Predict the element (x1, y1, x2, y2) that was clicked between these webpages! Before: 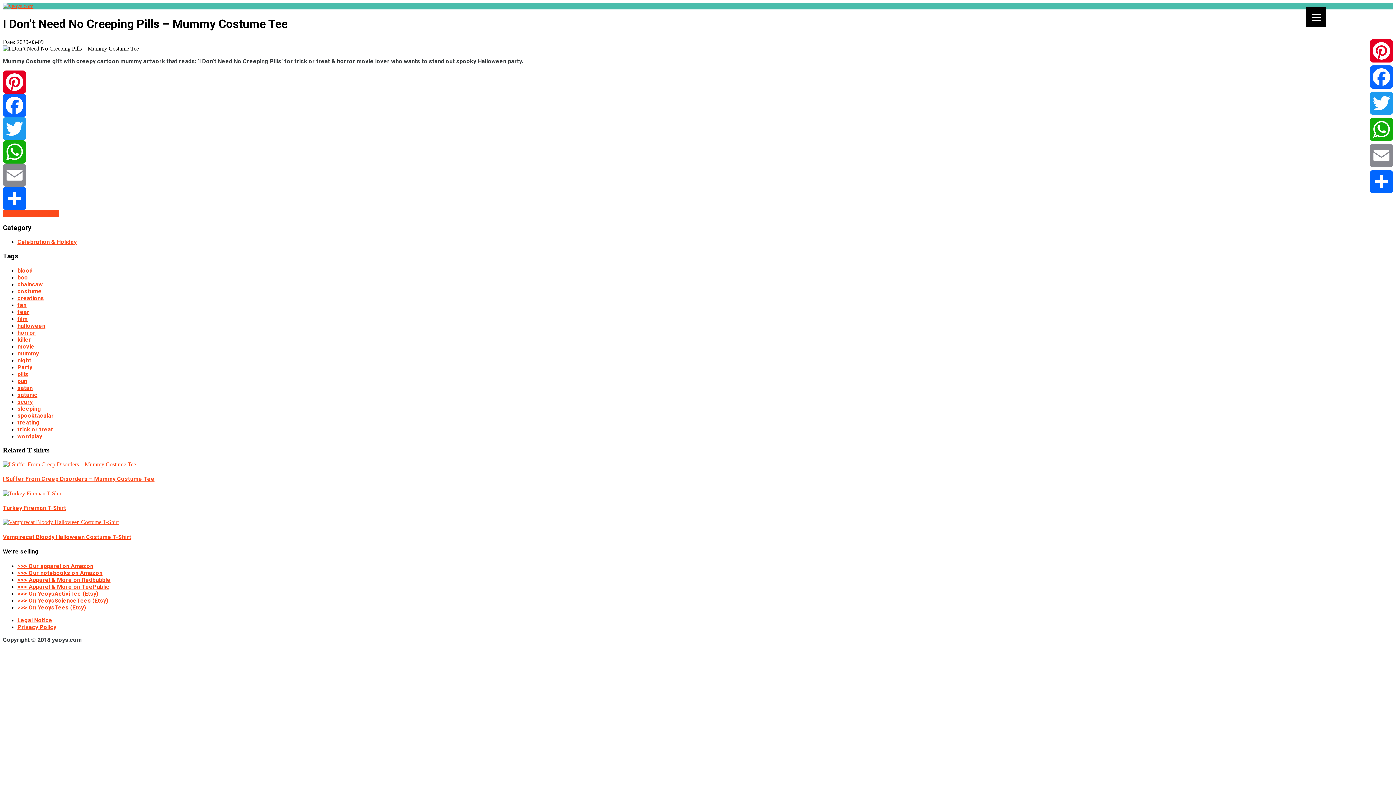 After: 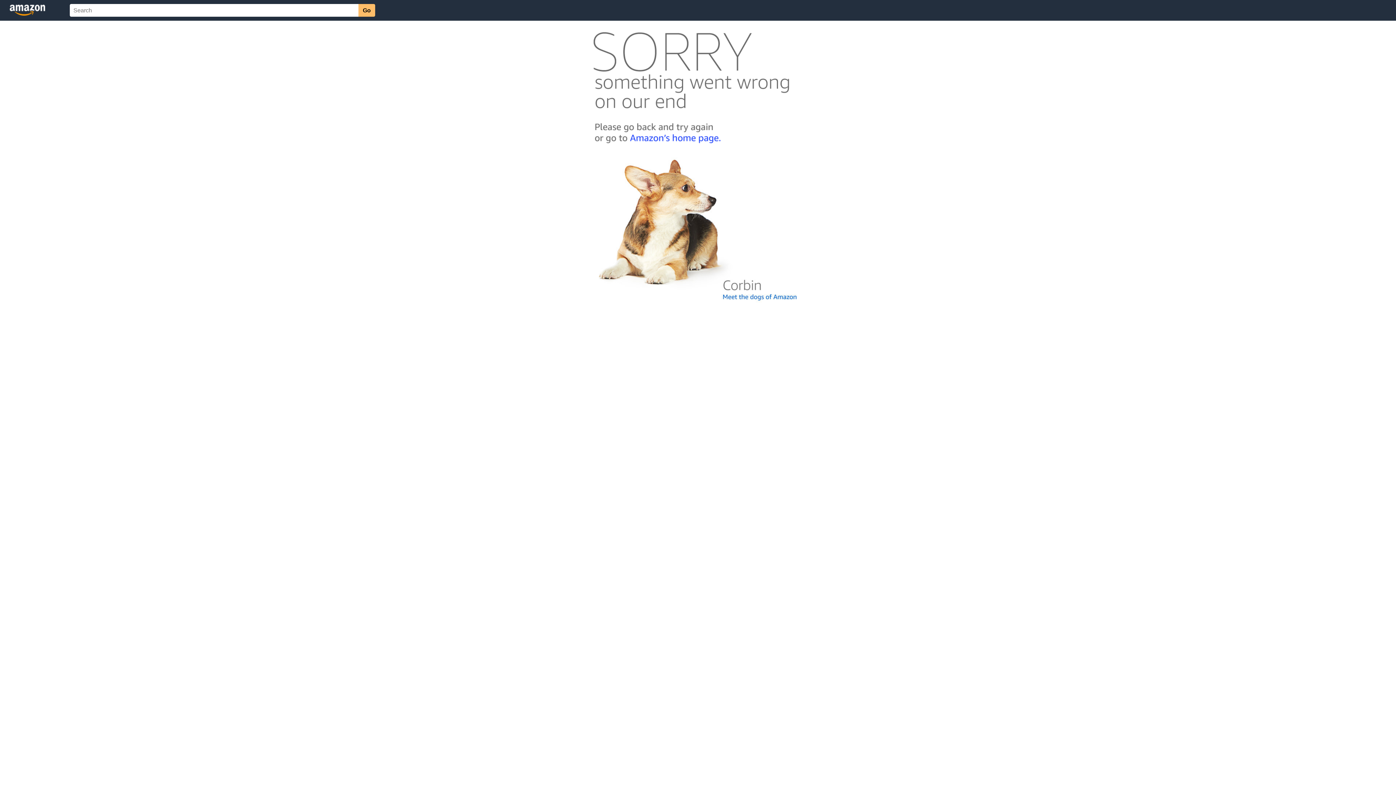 Action: bbox: (17, 569, 102, 576) label: >>> Our notebooks on Amazon